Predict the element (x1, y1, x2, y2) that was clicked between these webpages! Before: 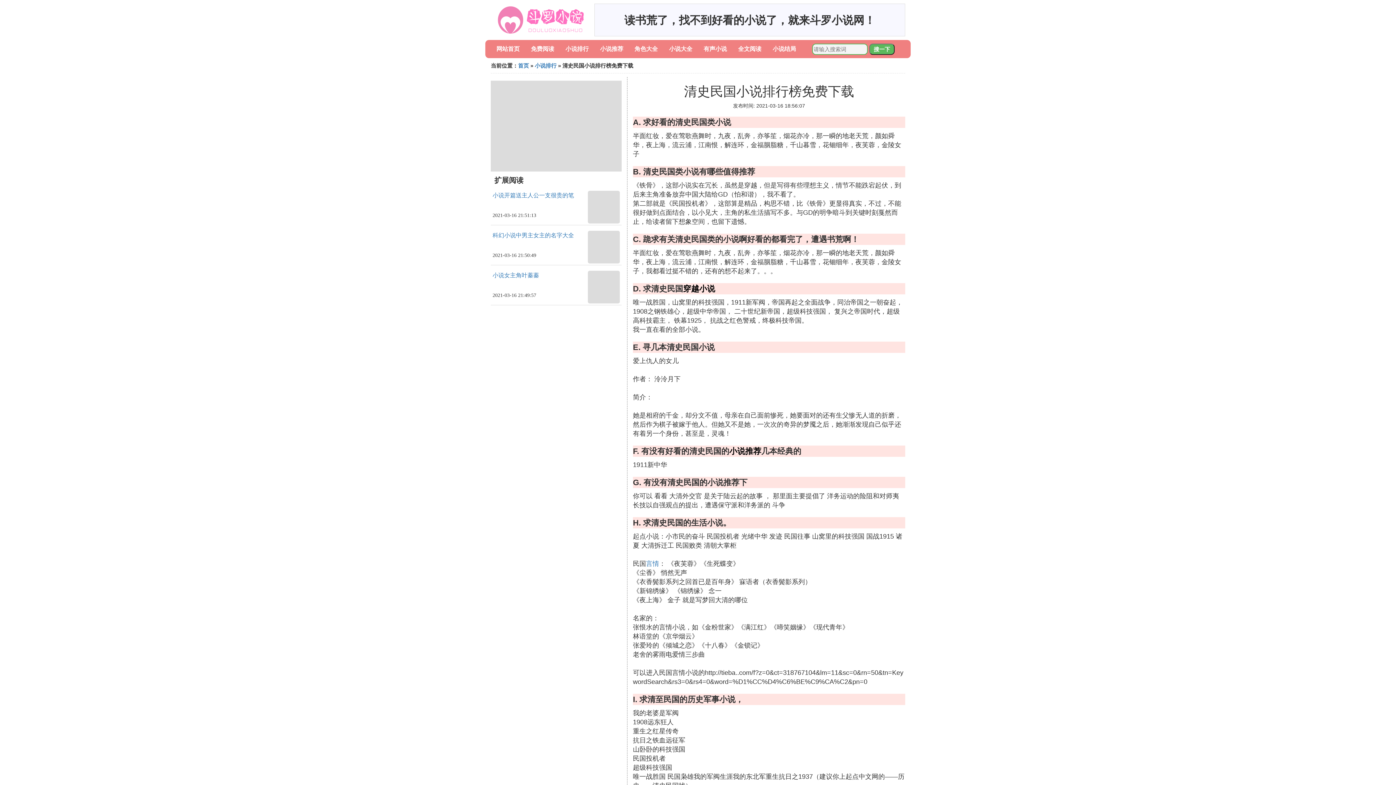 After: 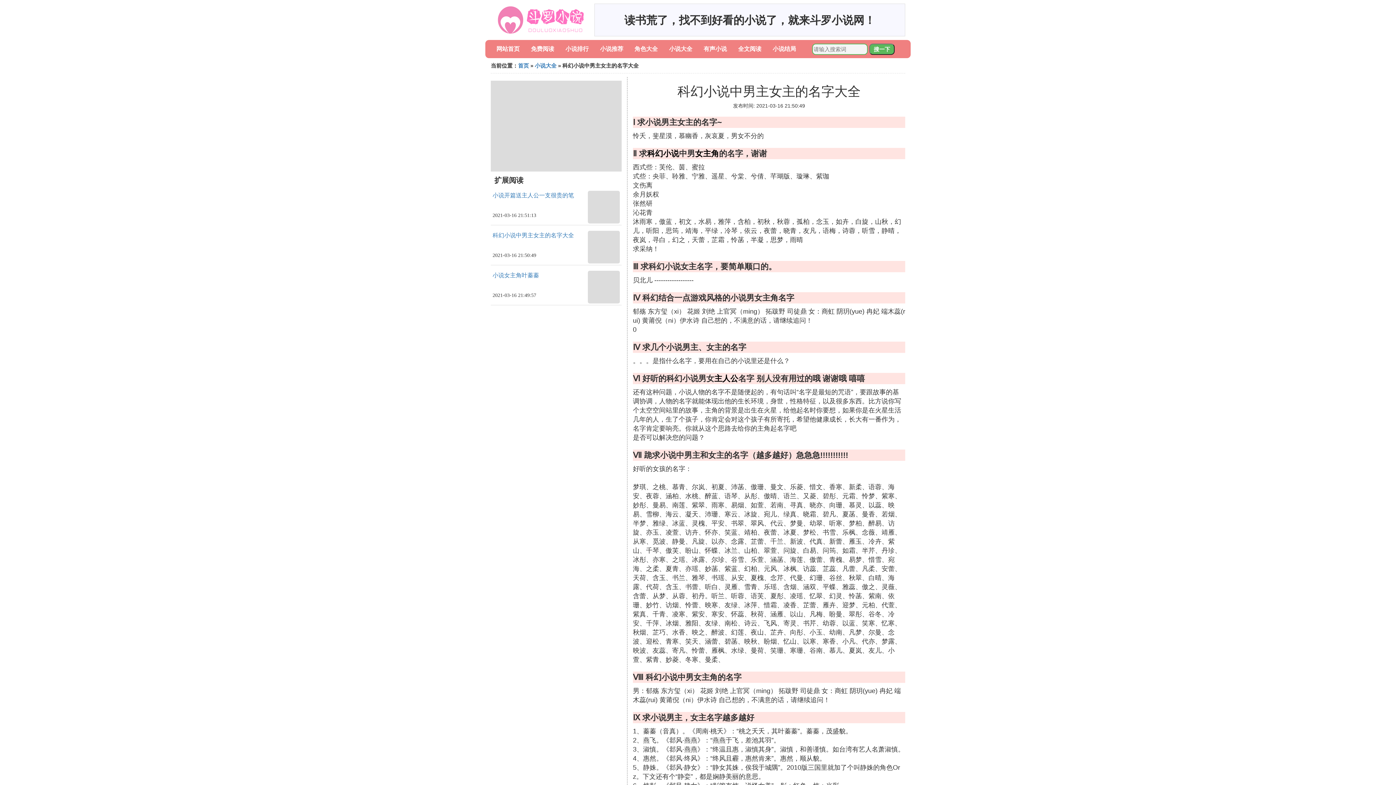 Action: label: 科幻小说中男主女主的名字大全 bbox: (492, 232, 574, 238)